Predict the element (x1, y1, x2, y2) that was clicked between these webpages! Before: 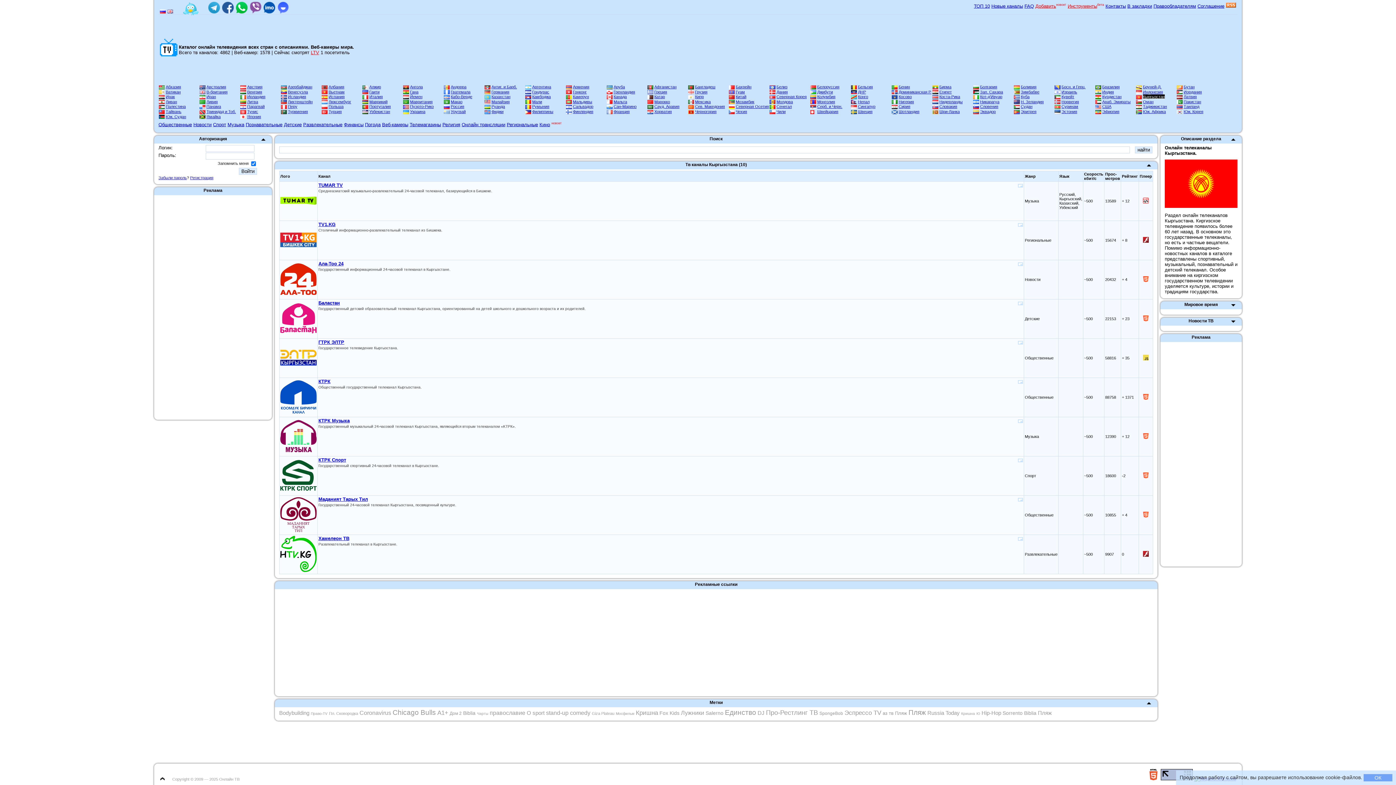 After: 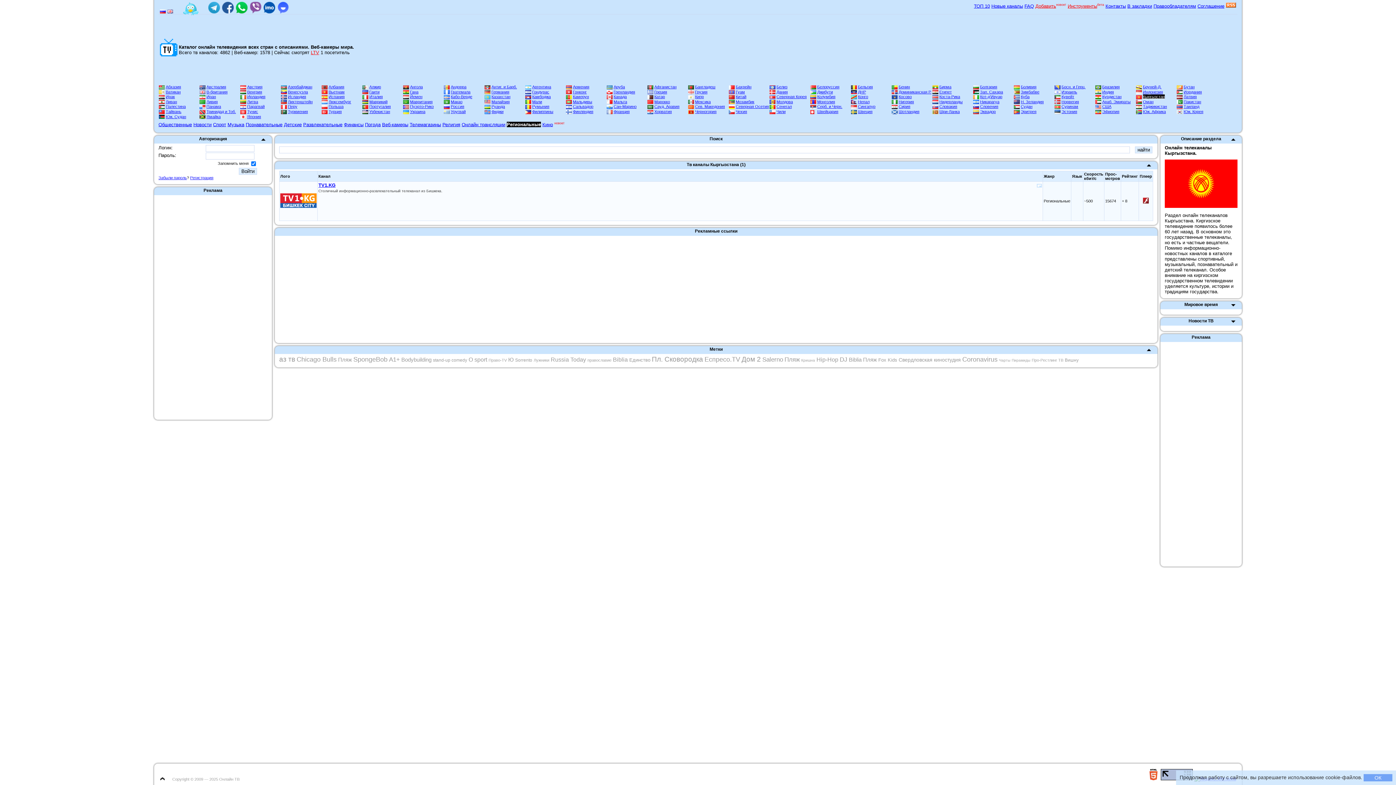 Action: bbox: (506, 121, 538, 127) label: Региональные